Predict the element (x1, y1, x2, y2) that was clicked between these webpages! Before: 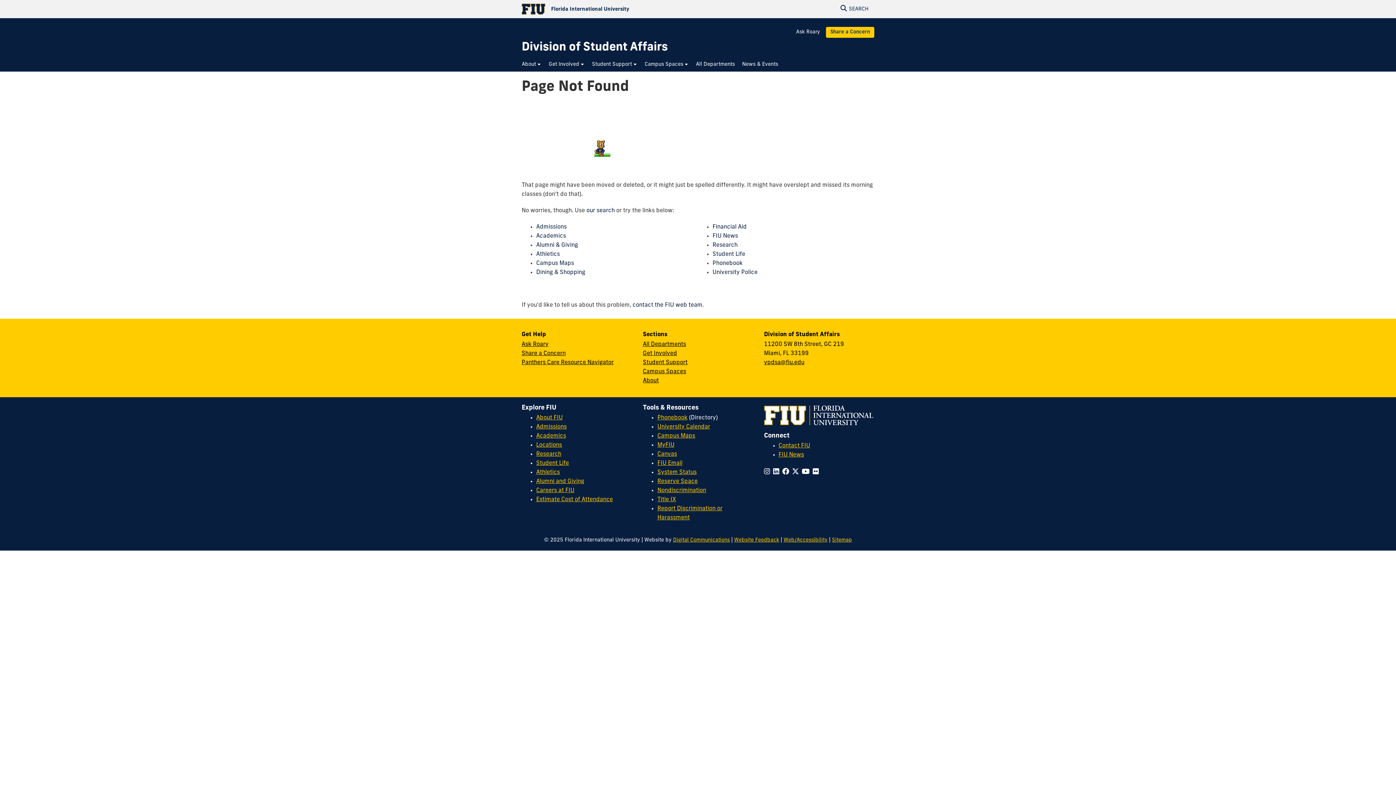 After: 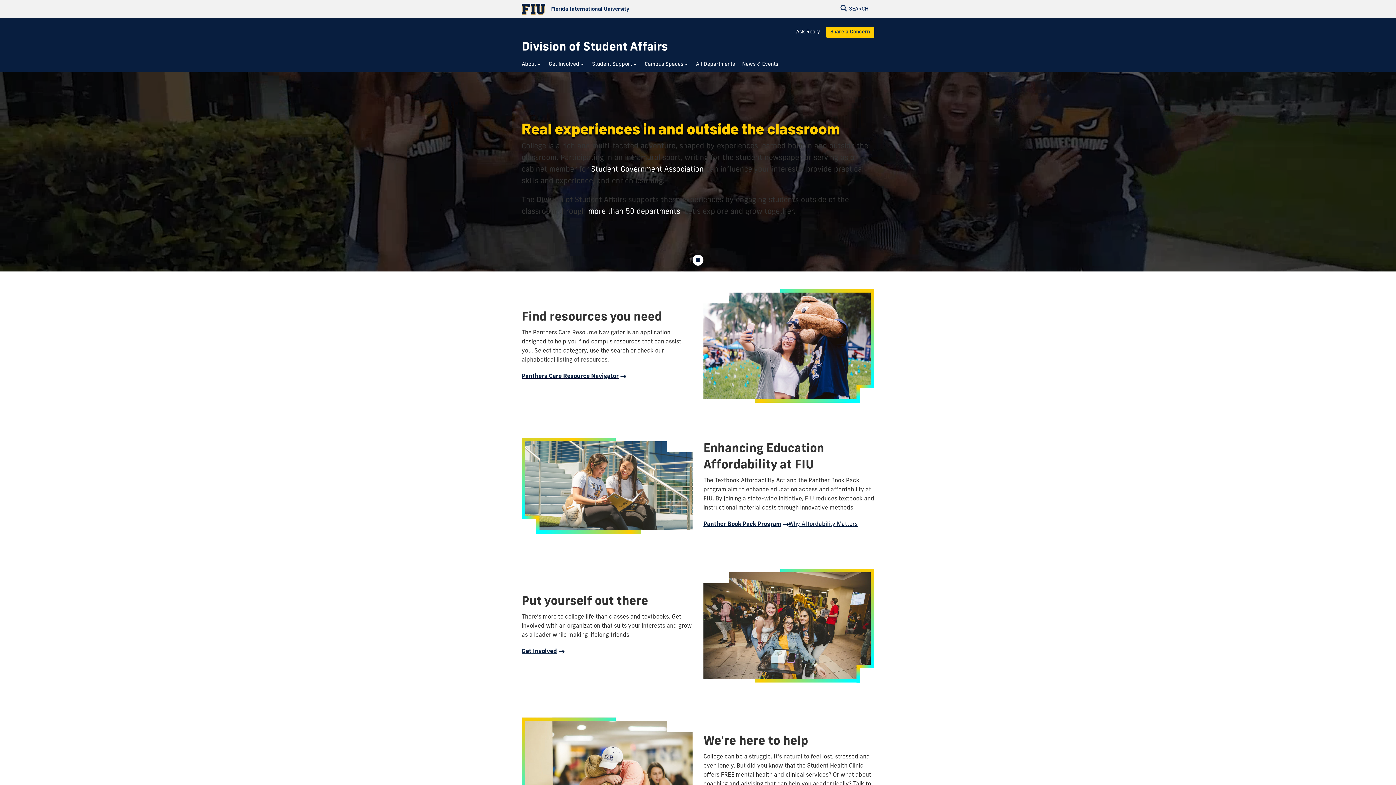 Action: label: About bbox: (643, 378, 659, 384)